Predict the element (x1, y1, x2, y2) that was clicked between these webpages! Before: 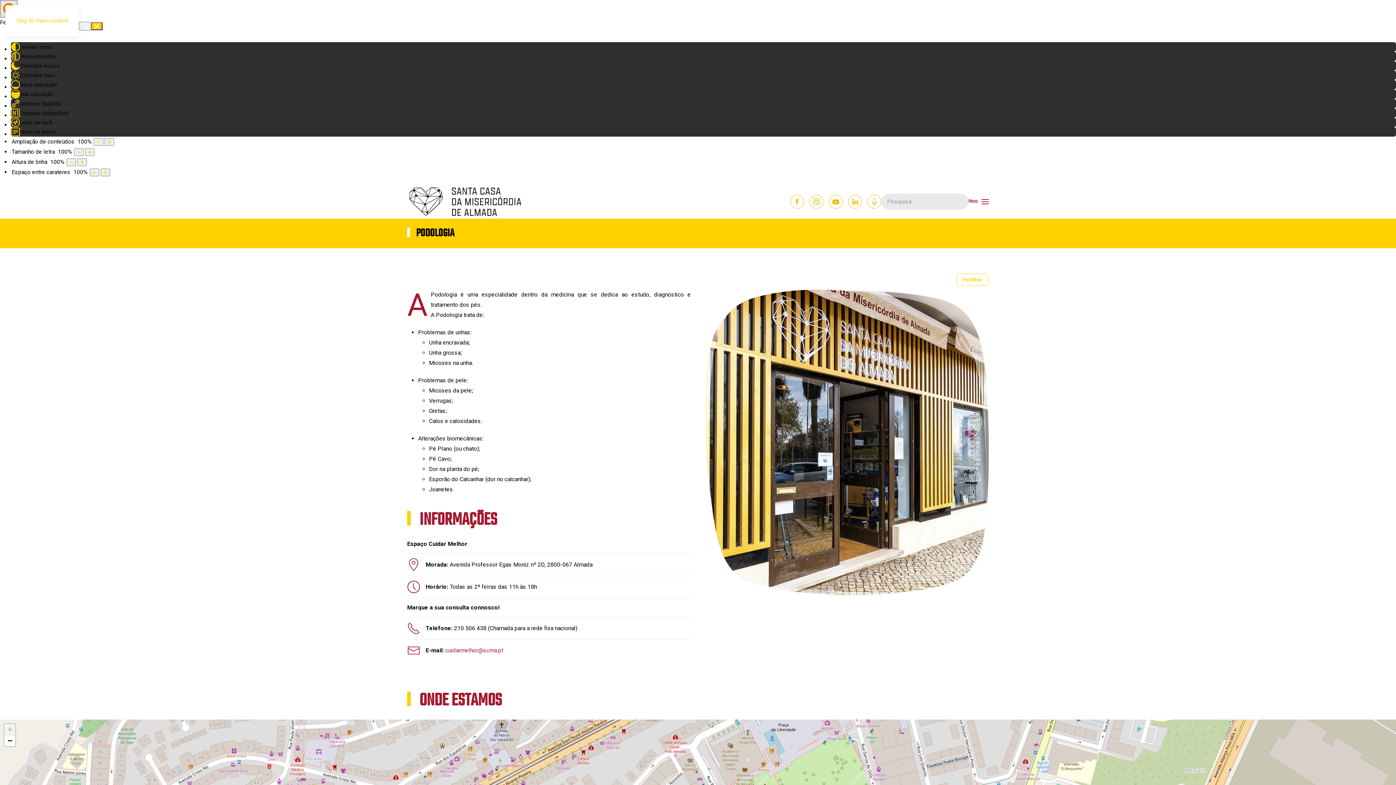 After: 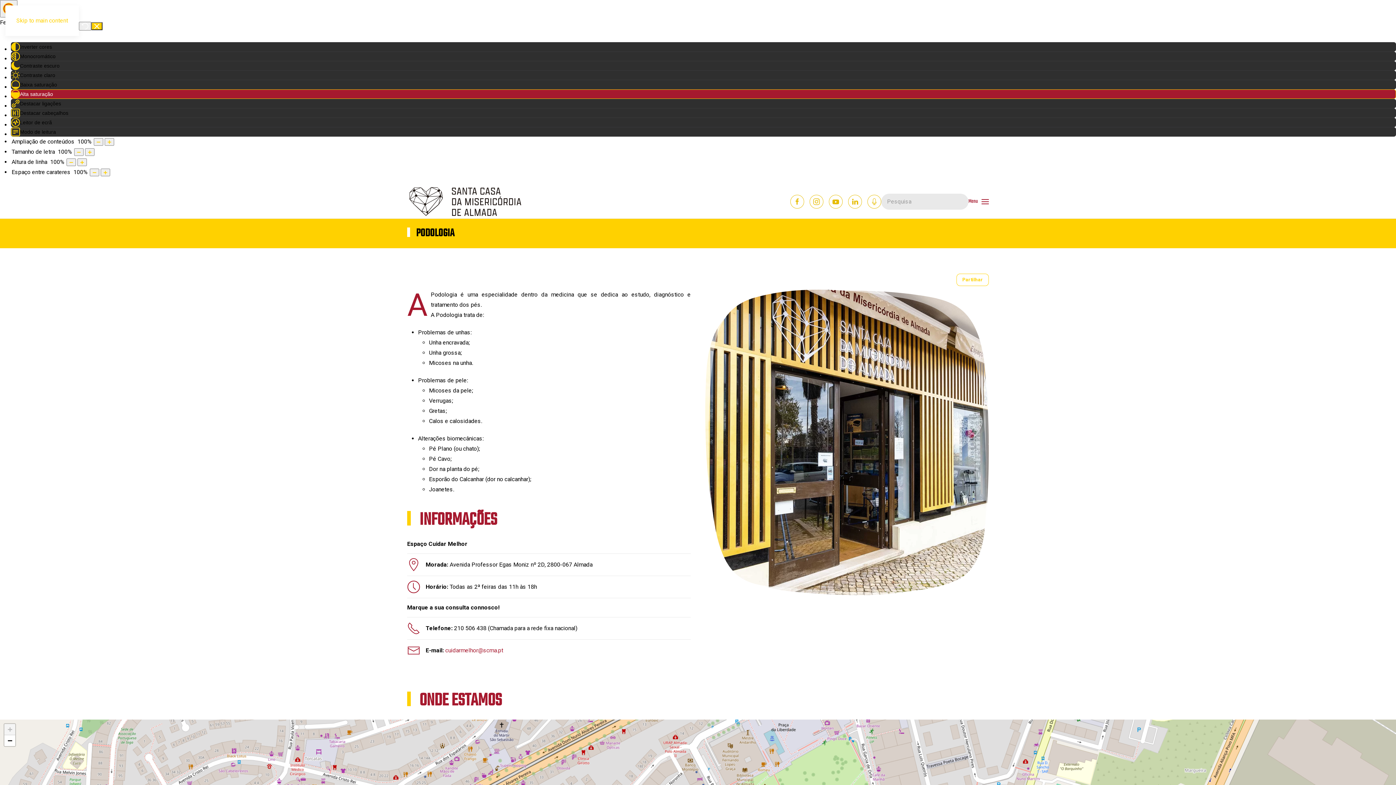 Action: bbox: (10, 89, 1396, 98) label: Alta saturação